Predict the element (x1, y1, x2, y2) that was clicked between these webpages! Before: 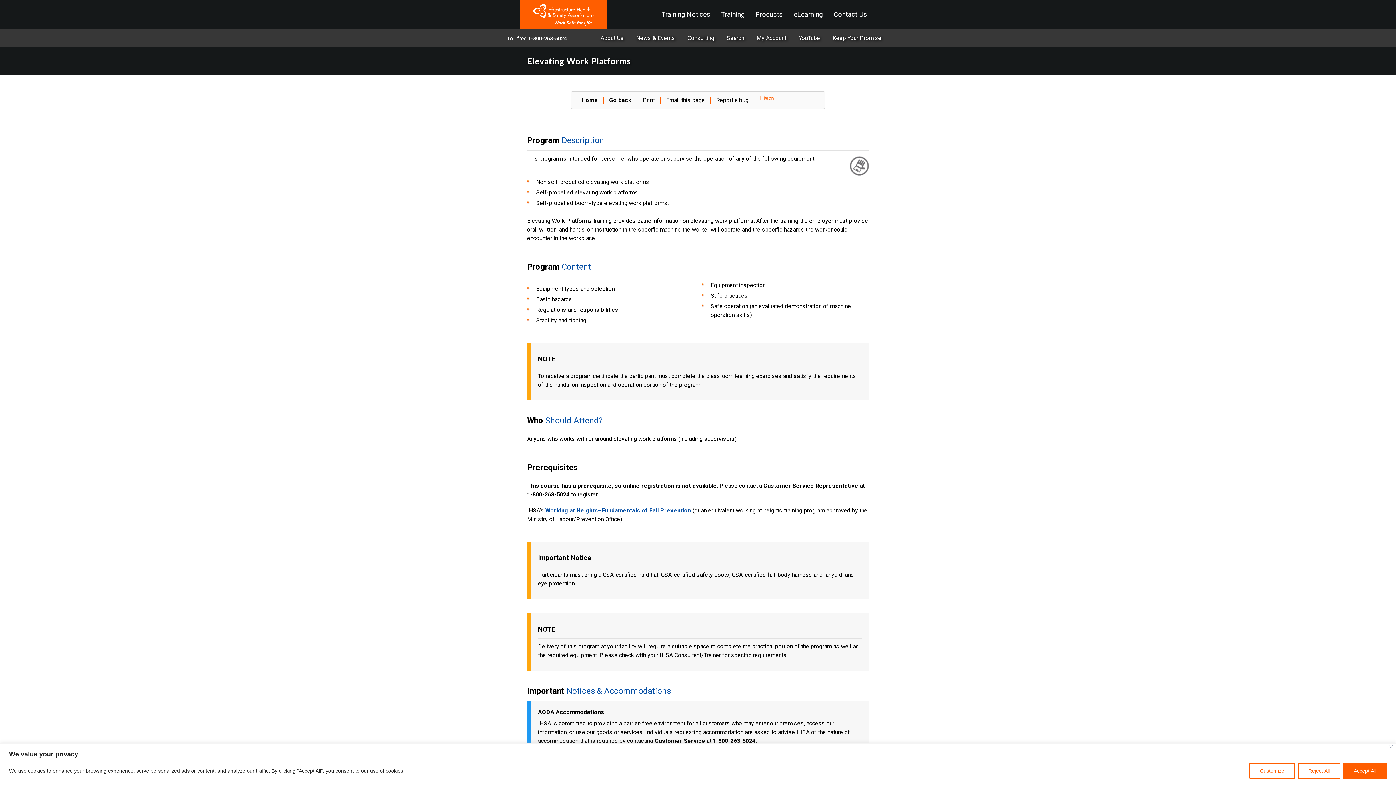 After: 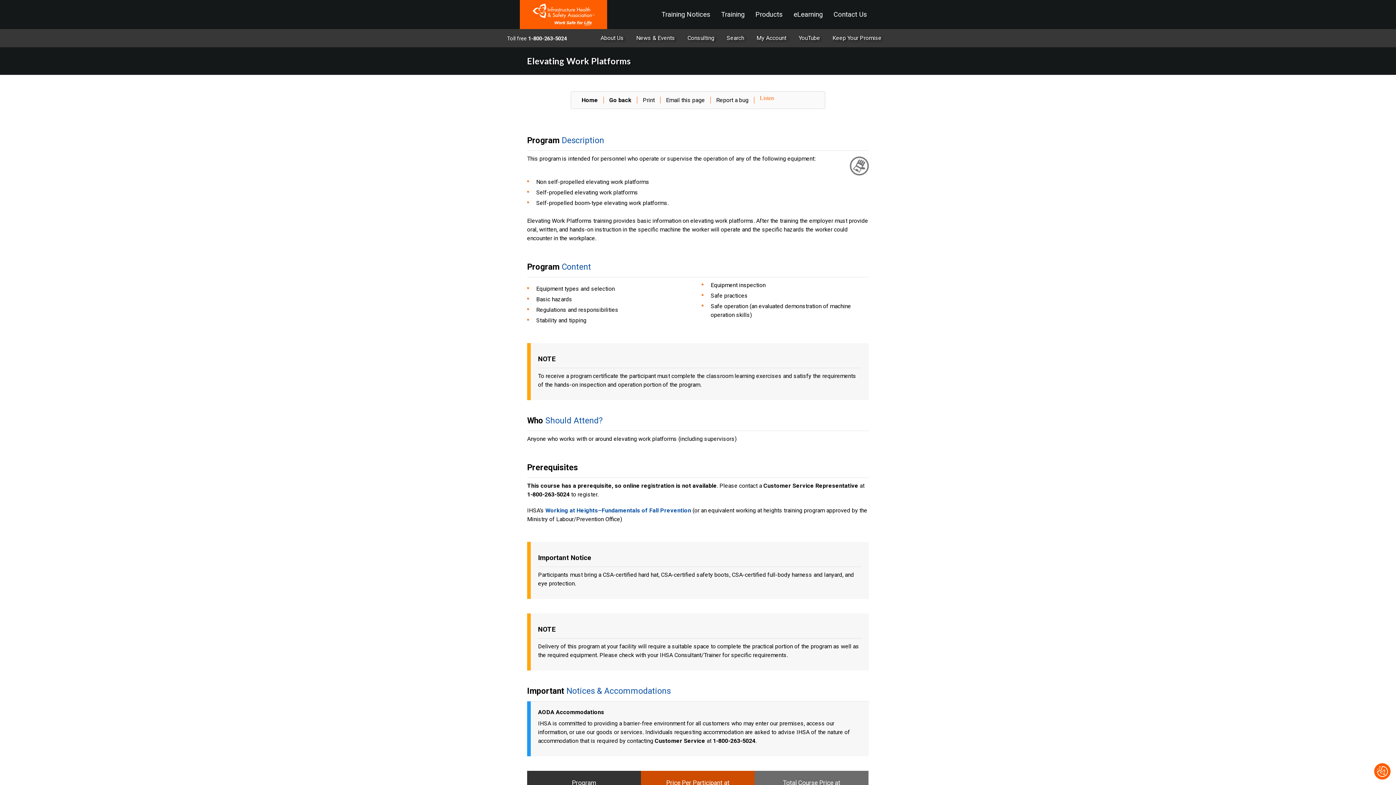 Action: label: Close bbox: (1389, 745, 1393, 748)